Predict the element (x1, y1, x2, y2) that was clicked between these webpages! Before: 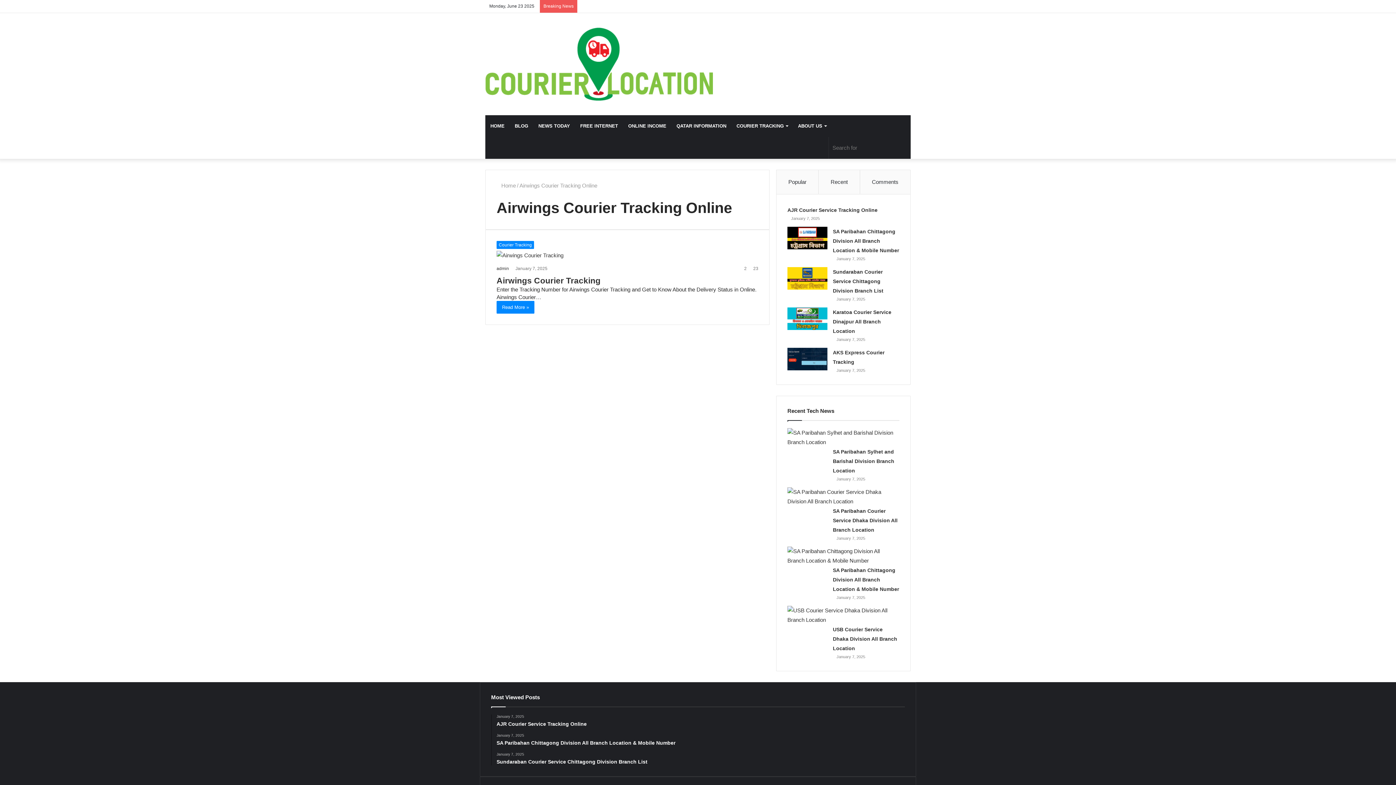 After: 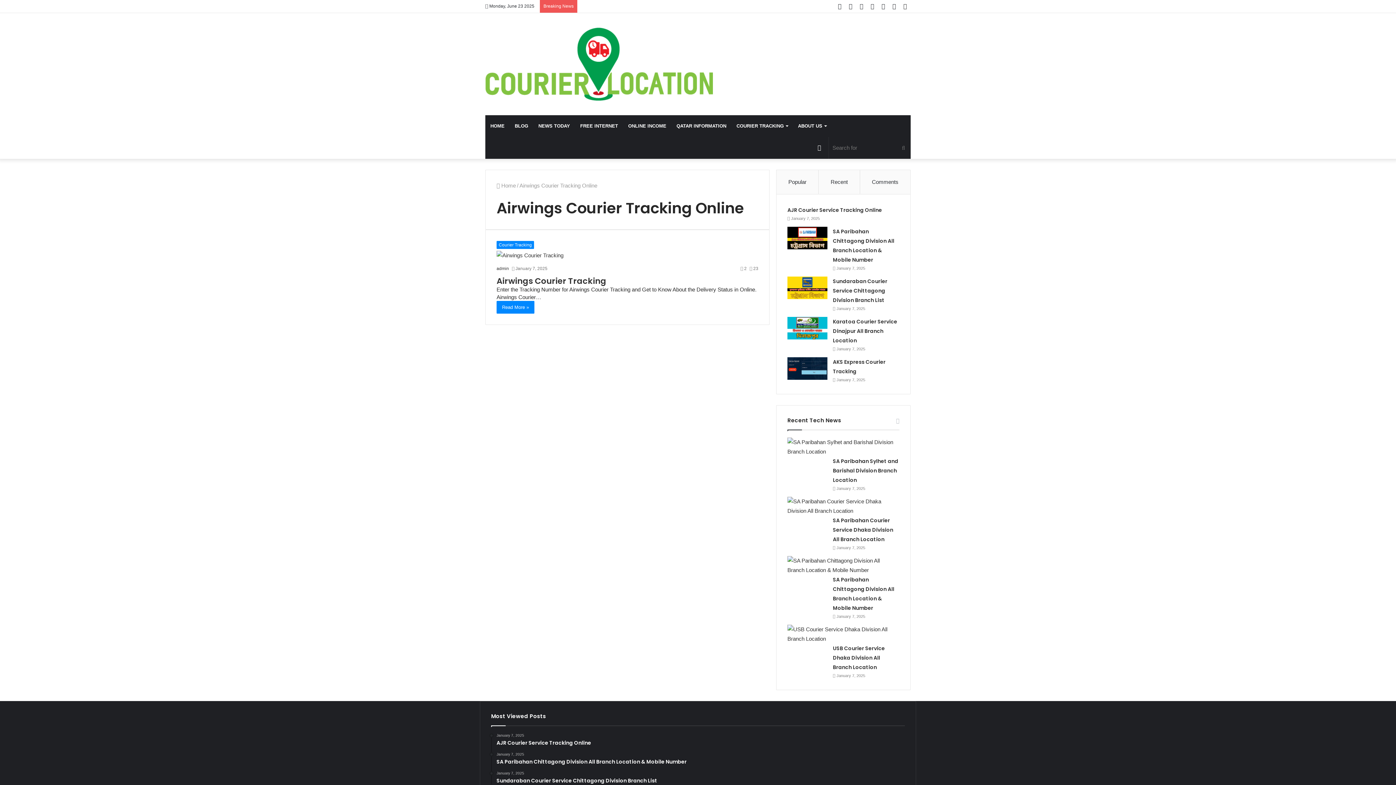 Action: bbox: (900, 0, 910, 12) label: Sidebar